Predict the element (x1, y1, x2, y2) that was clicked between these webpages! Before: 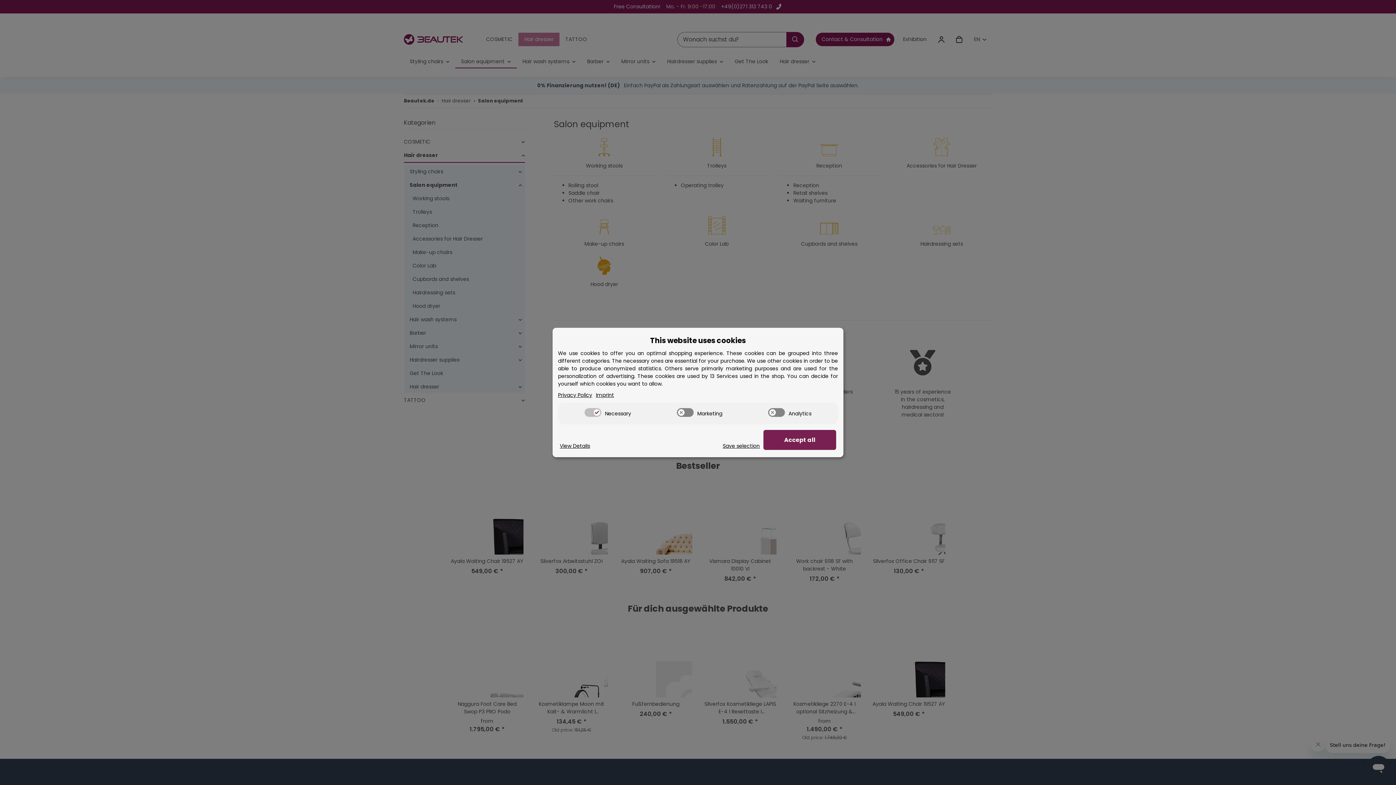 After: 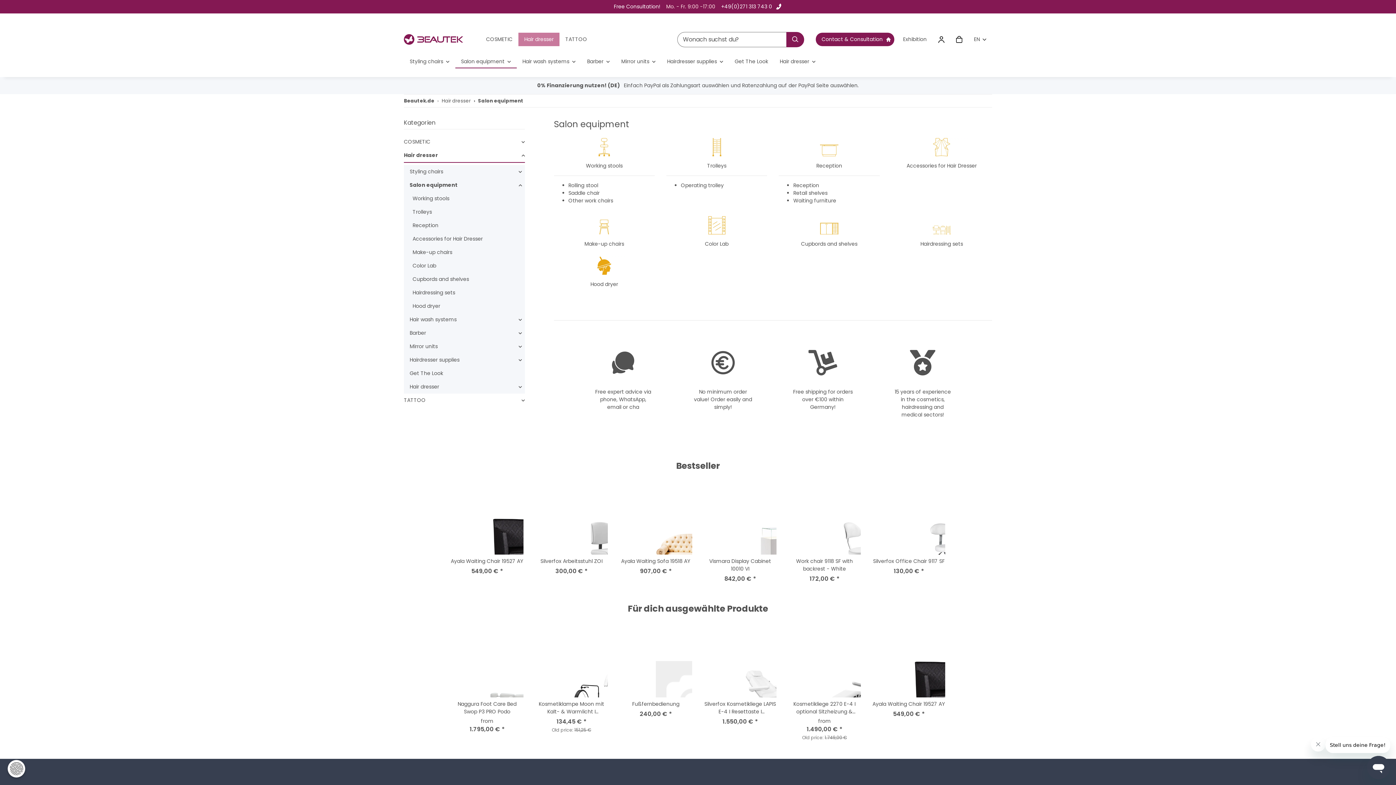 Action: label: Accept all bbox: (763, 430, 836, 450)